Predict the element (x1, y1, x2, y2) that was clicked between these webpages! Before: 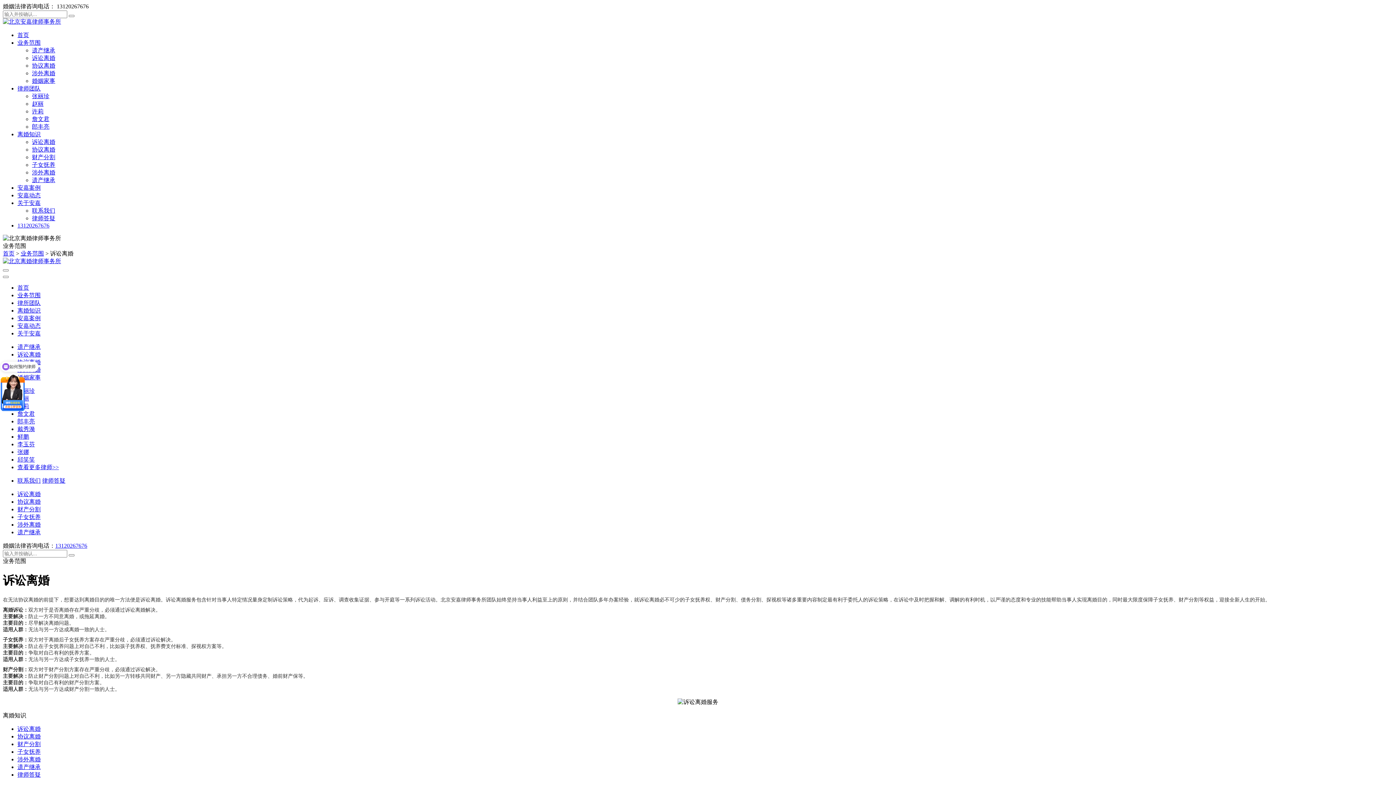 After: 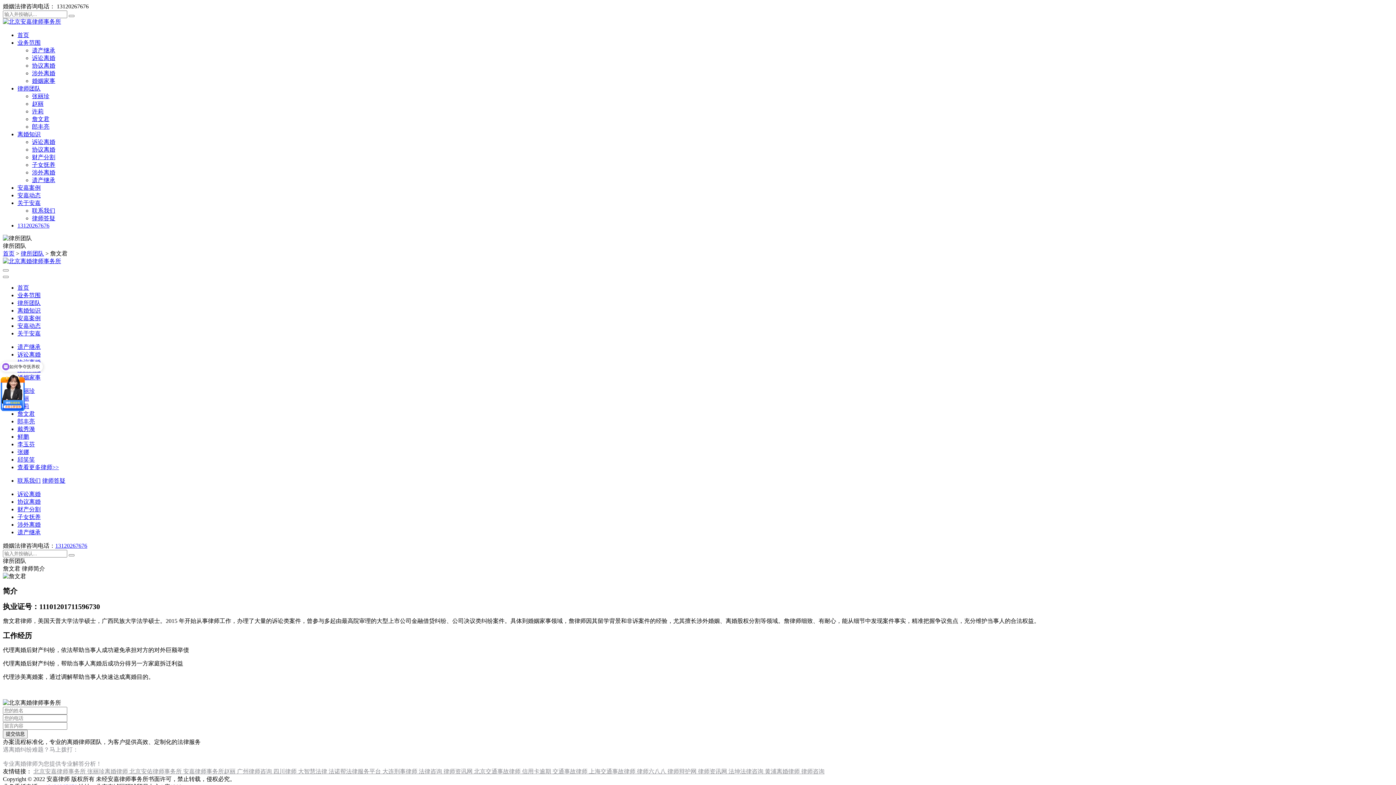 Action: label: 詹文君 bbox: (32, 116, 49, 122)